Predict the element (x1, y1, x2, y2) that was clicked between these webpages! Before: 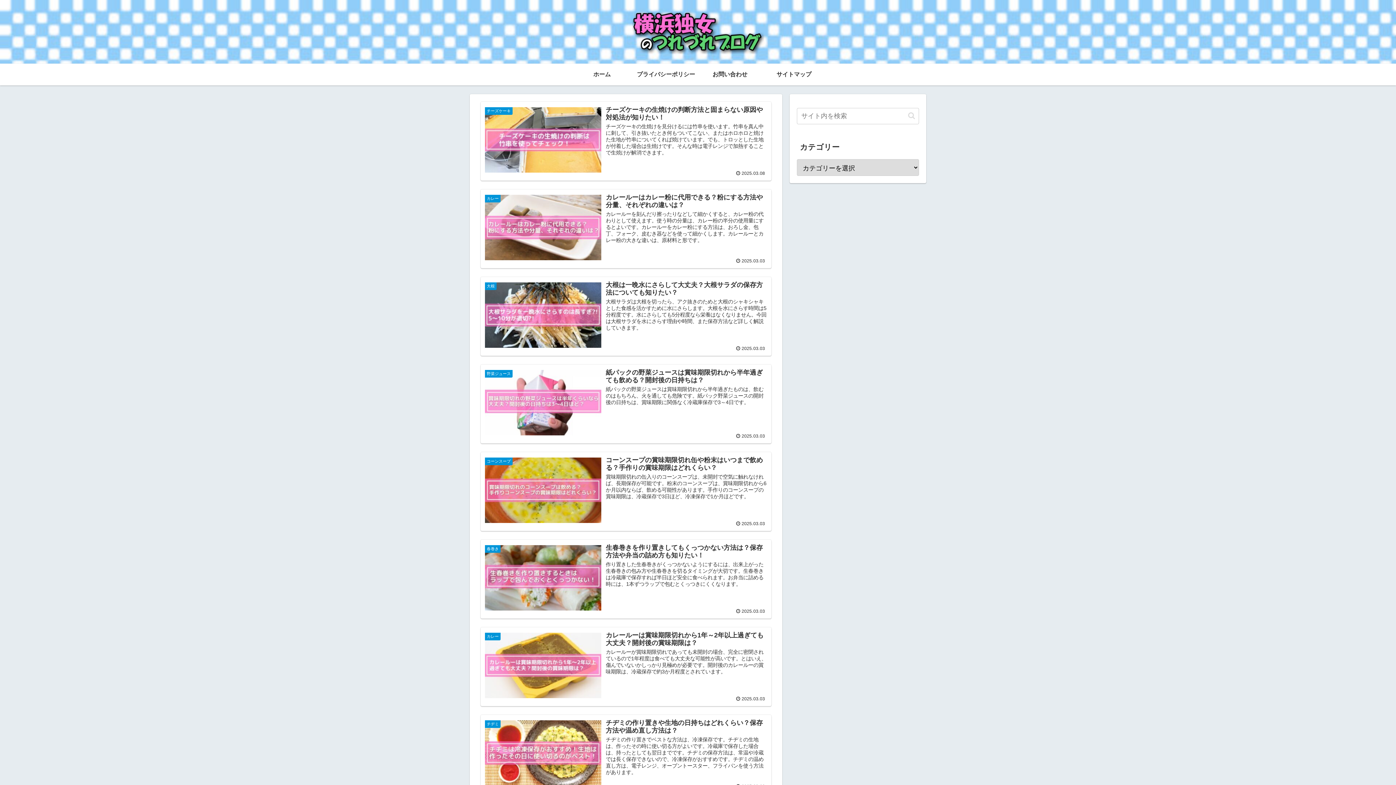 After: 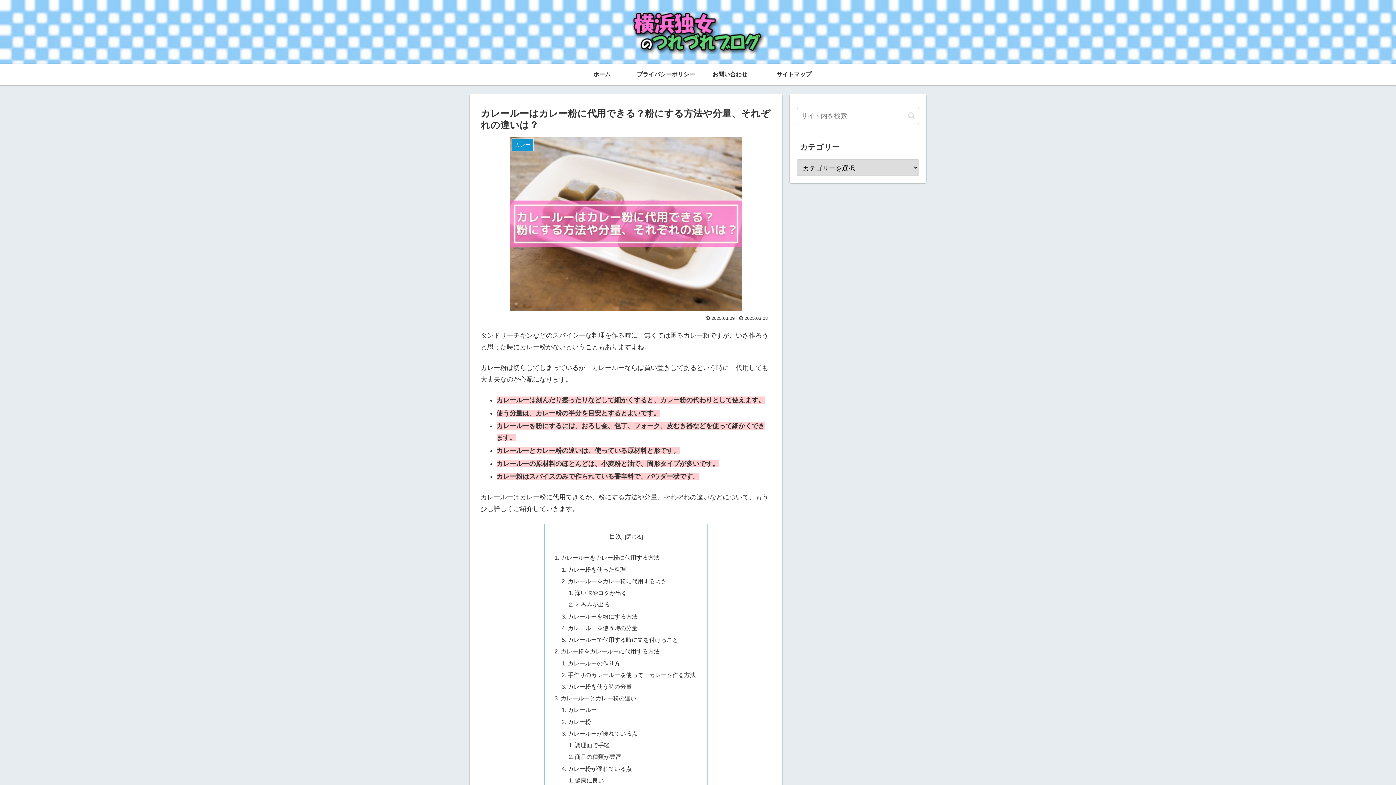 Action: bbox: (480, 189, 771, 268) label: カレー
カレールーはカレー粉に代用できる？粉にする方法や分量、それぞれの違いは？
カレールーを刻んだり擦ったりなどして細かくすると、カレー粉の代わりとして使えます。使う時の分量は、カレー粉の半分の使用量にするとよいです。カレールーをカレー粉にする方法は、おろし金、包丁、フォーク、皮むき器などを使って細かくします。カレールーとカレー粉の大きな違いは、原材料と形です。
 2025.03.03